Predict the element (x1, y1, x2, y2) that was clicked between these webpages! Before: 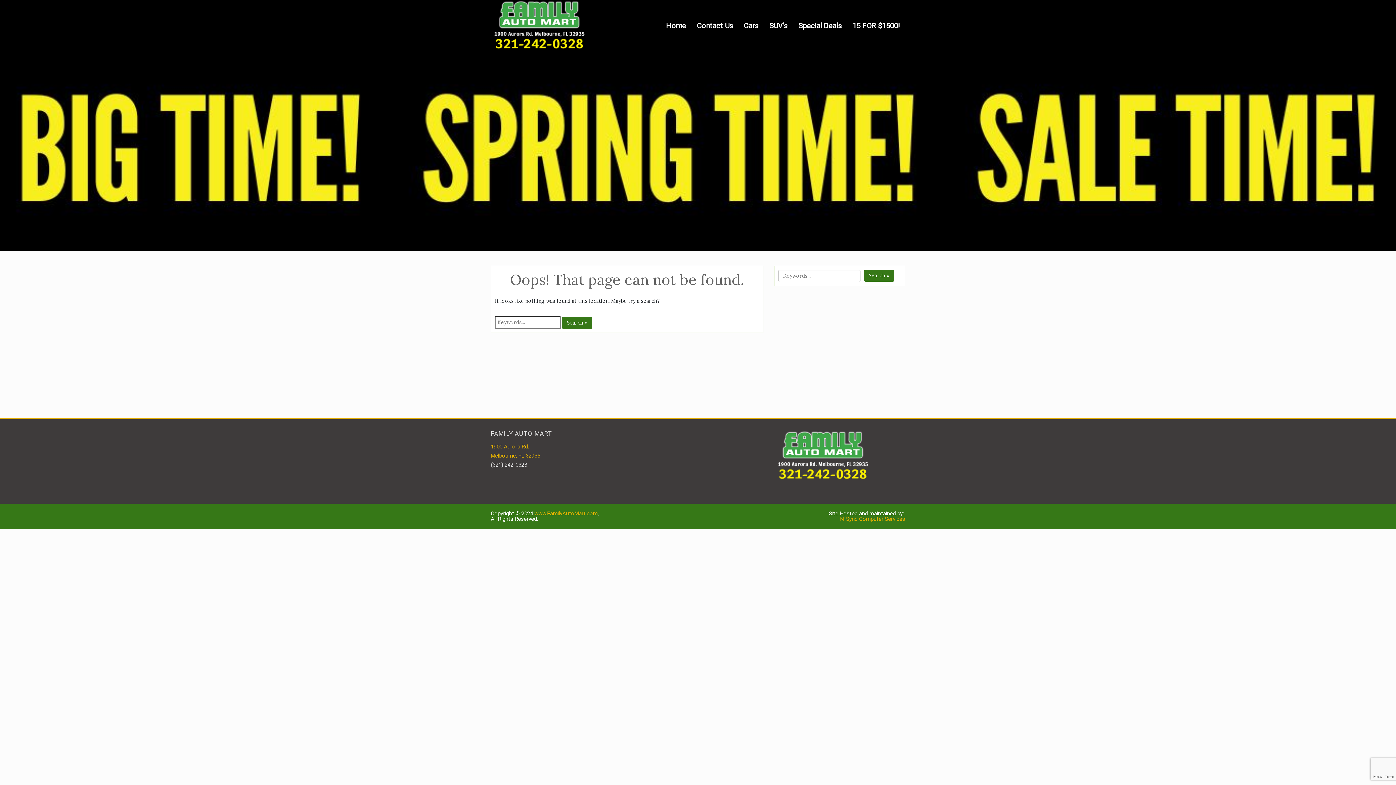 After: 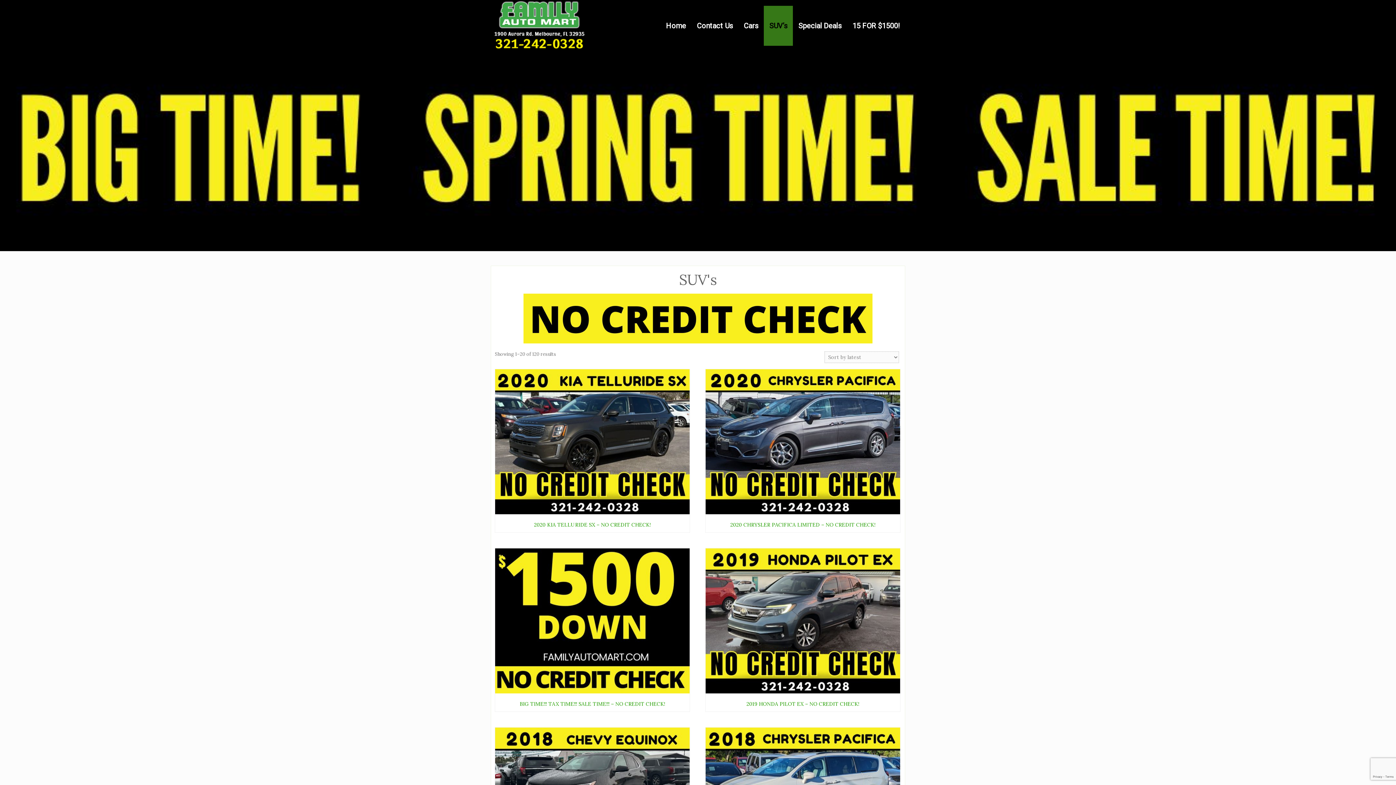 Action: label: SUV’s bbox: (764, 5, 793, 45)